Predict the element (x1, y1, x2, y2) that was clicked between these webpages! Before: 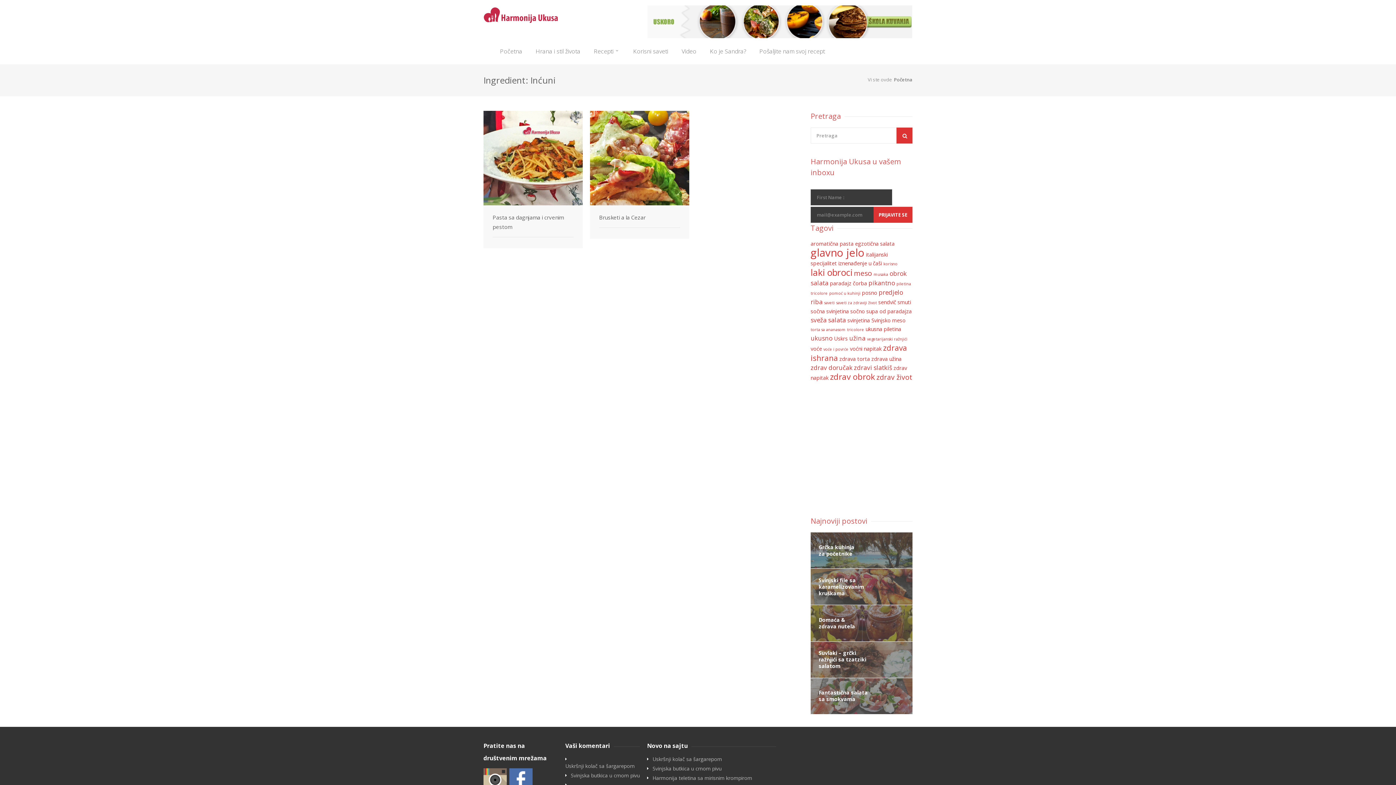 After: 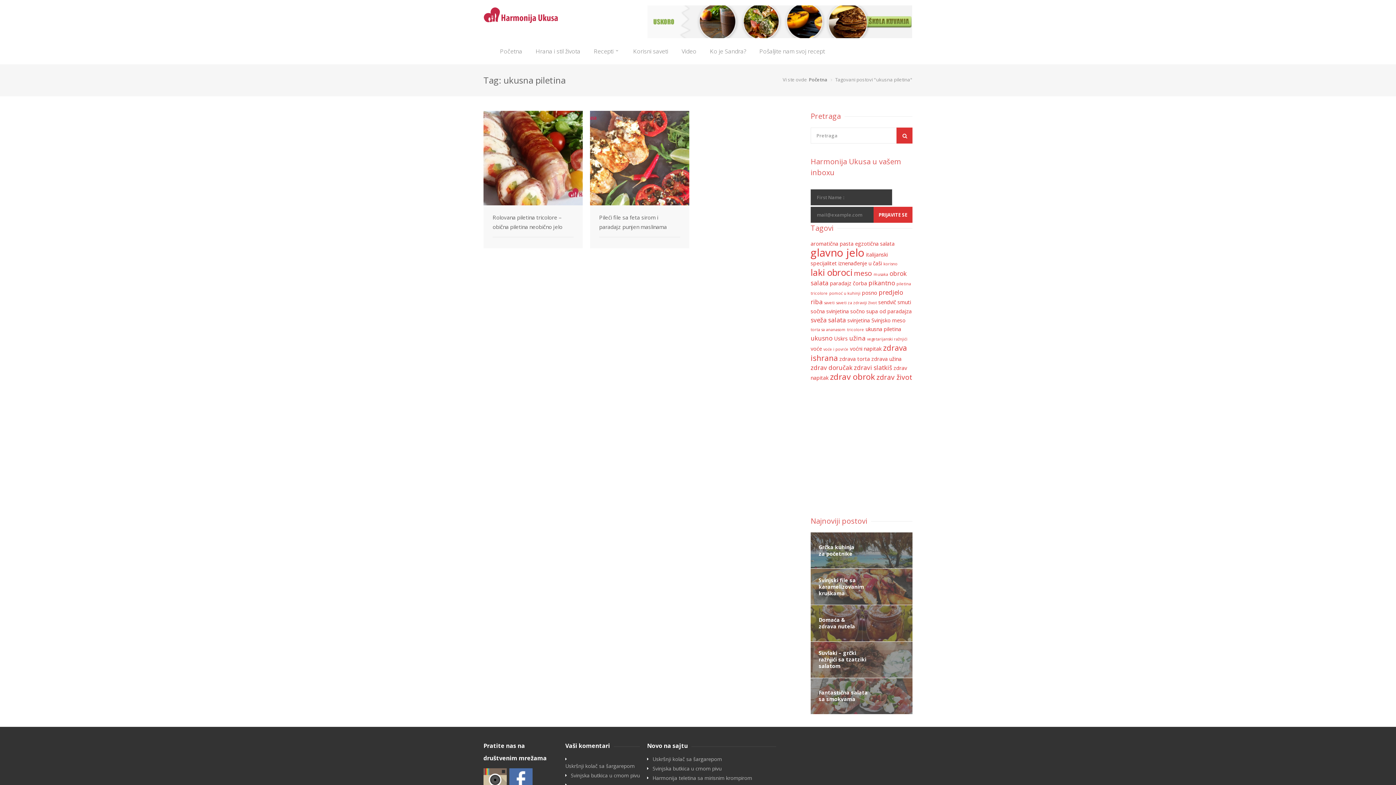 Action: label: ukusna piletina bbox: (865, 325, 901, 332)